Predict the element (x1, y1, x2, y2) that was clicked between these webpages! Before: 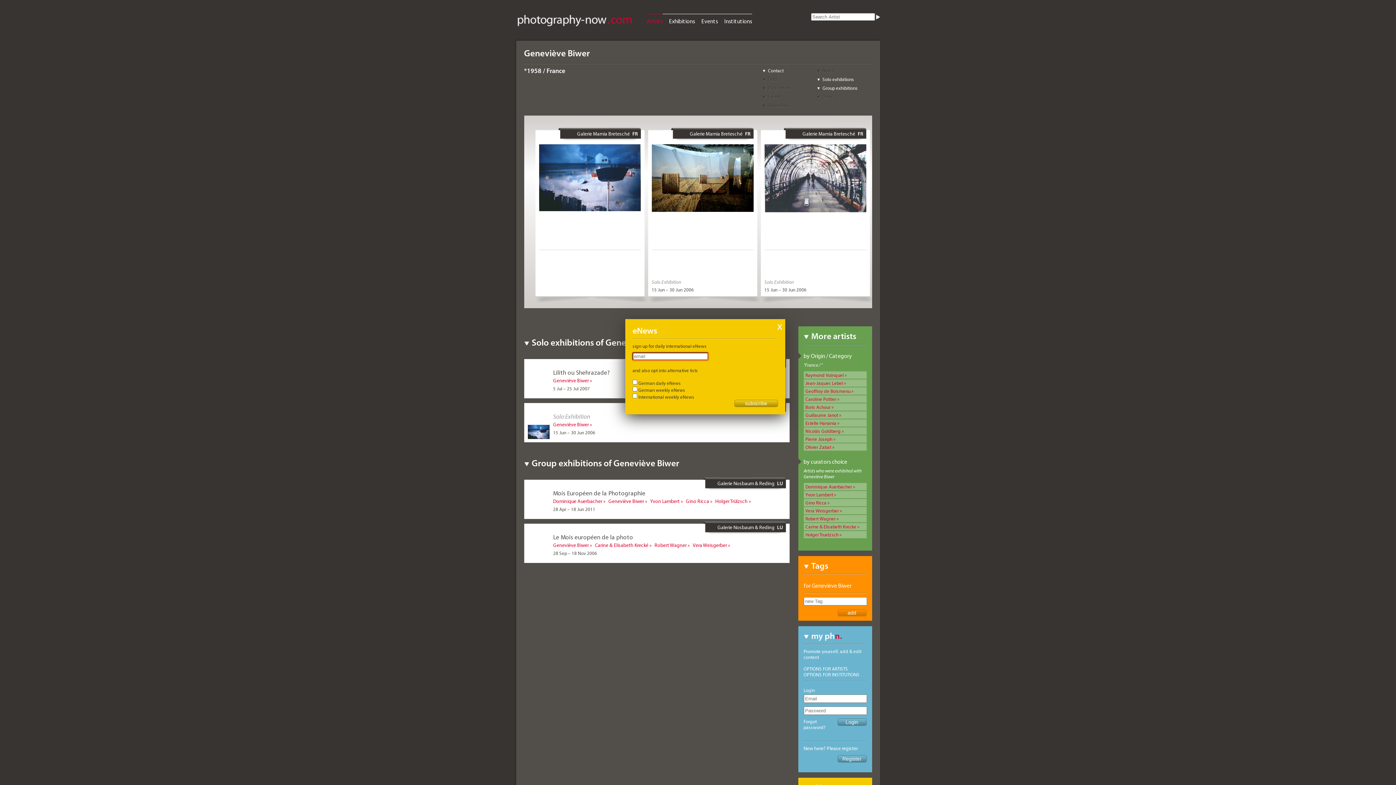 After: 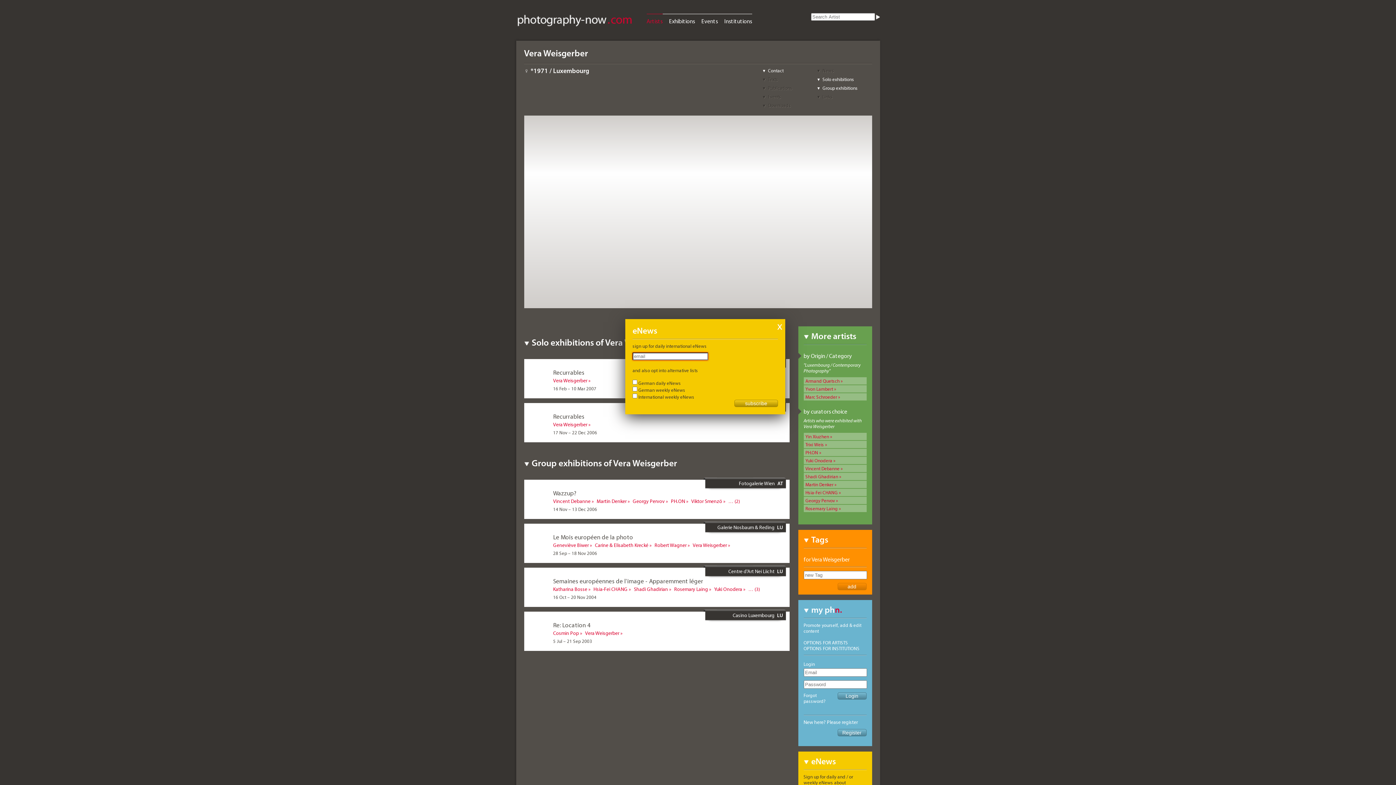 Action: bbox: (692, 542, 730, 548) label: Vera Weisgerber